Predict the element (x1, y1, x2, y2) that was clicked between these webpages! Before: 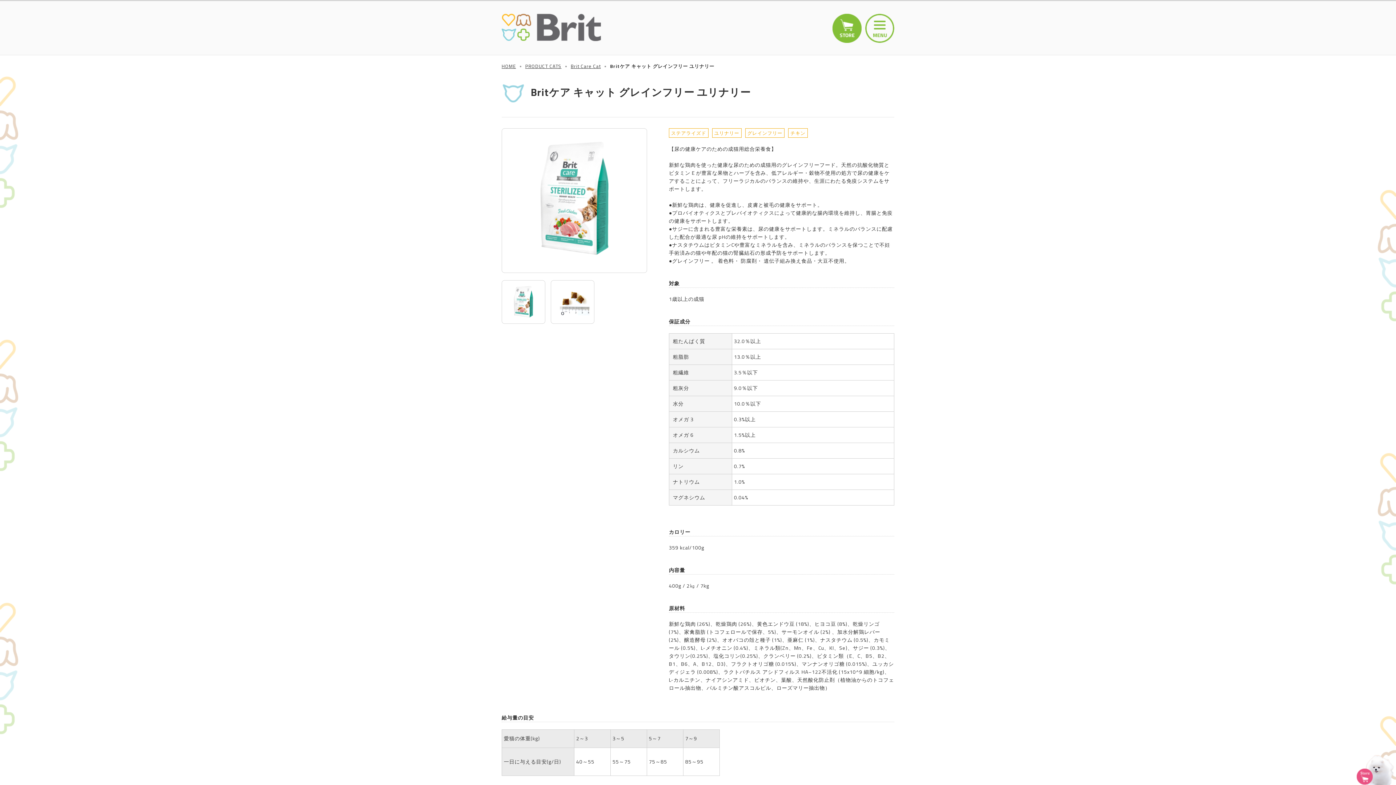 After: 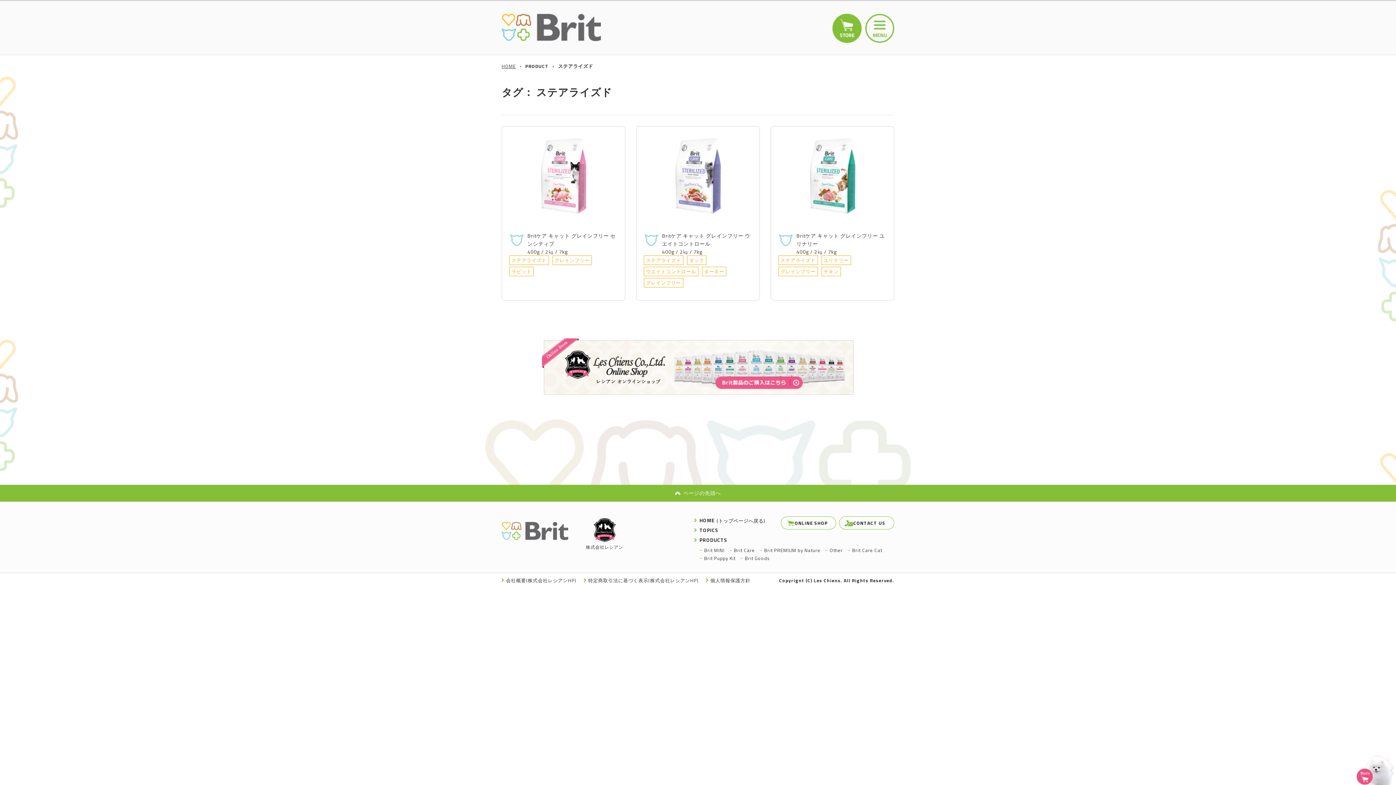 Action: bbox: (669, 128, 708, 137) label: ステアライズド